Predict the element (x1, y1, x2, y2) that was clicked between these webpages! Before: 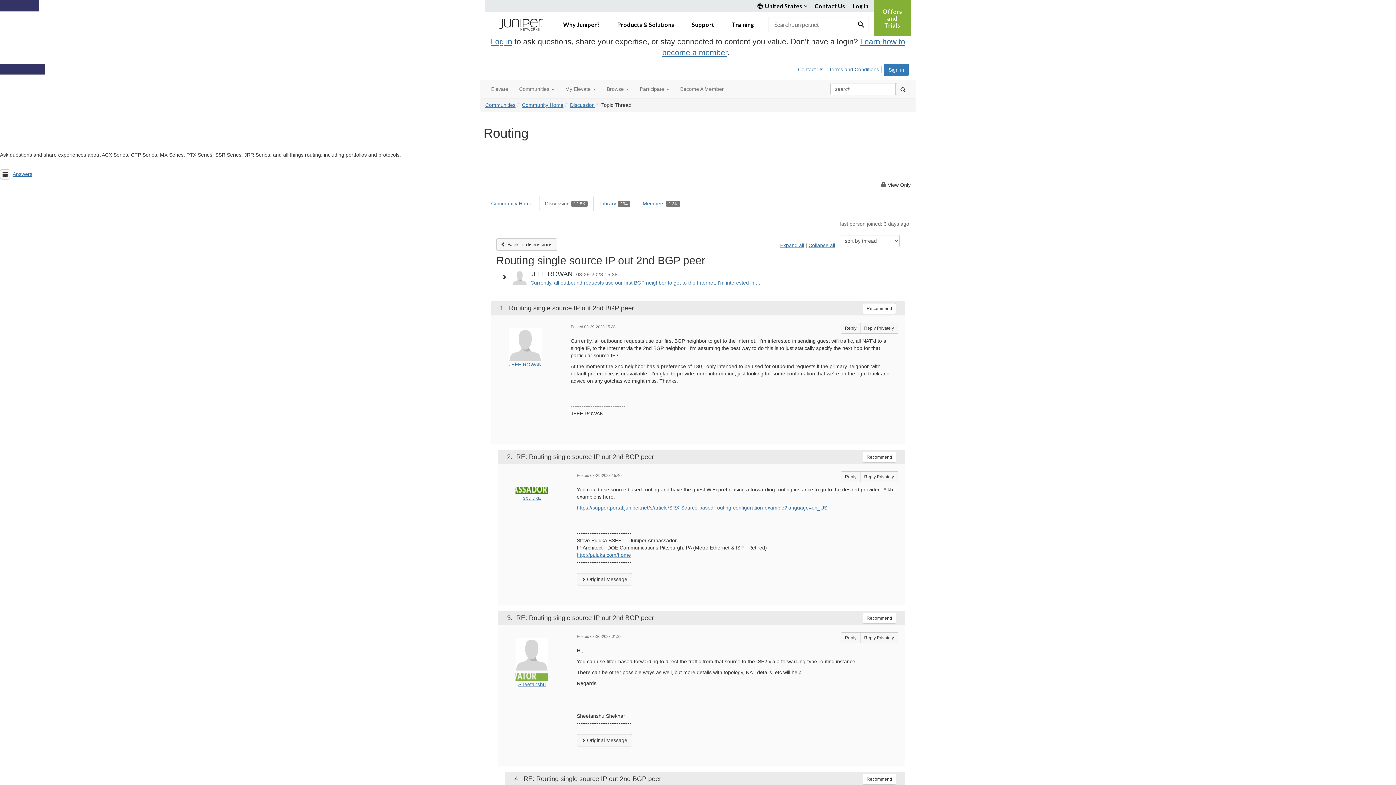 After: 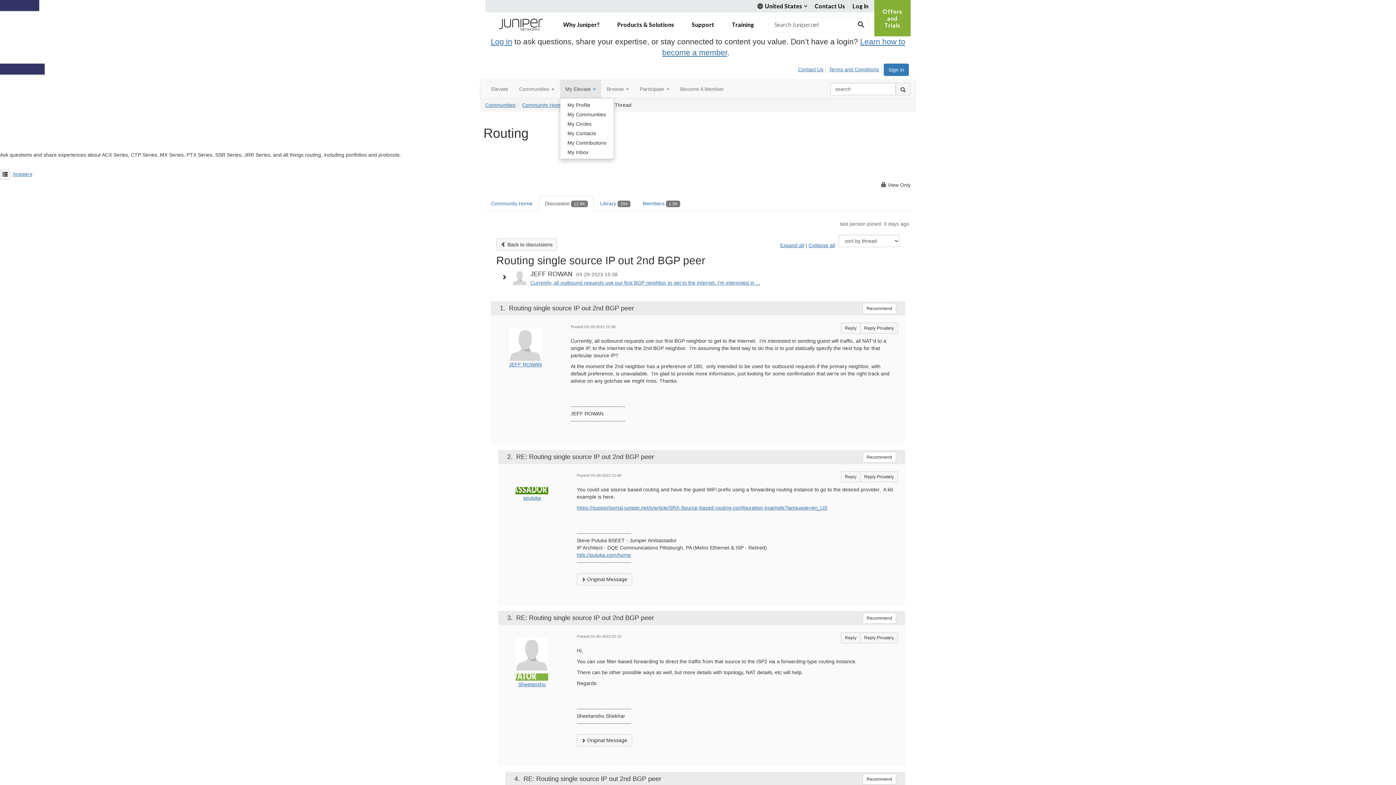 Action: bbox: (560, 80, 601, 98) label: My Elevate 